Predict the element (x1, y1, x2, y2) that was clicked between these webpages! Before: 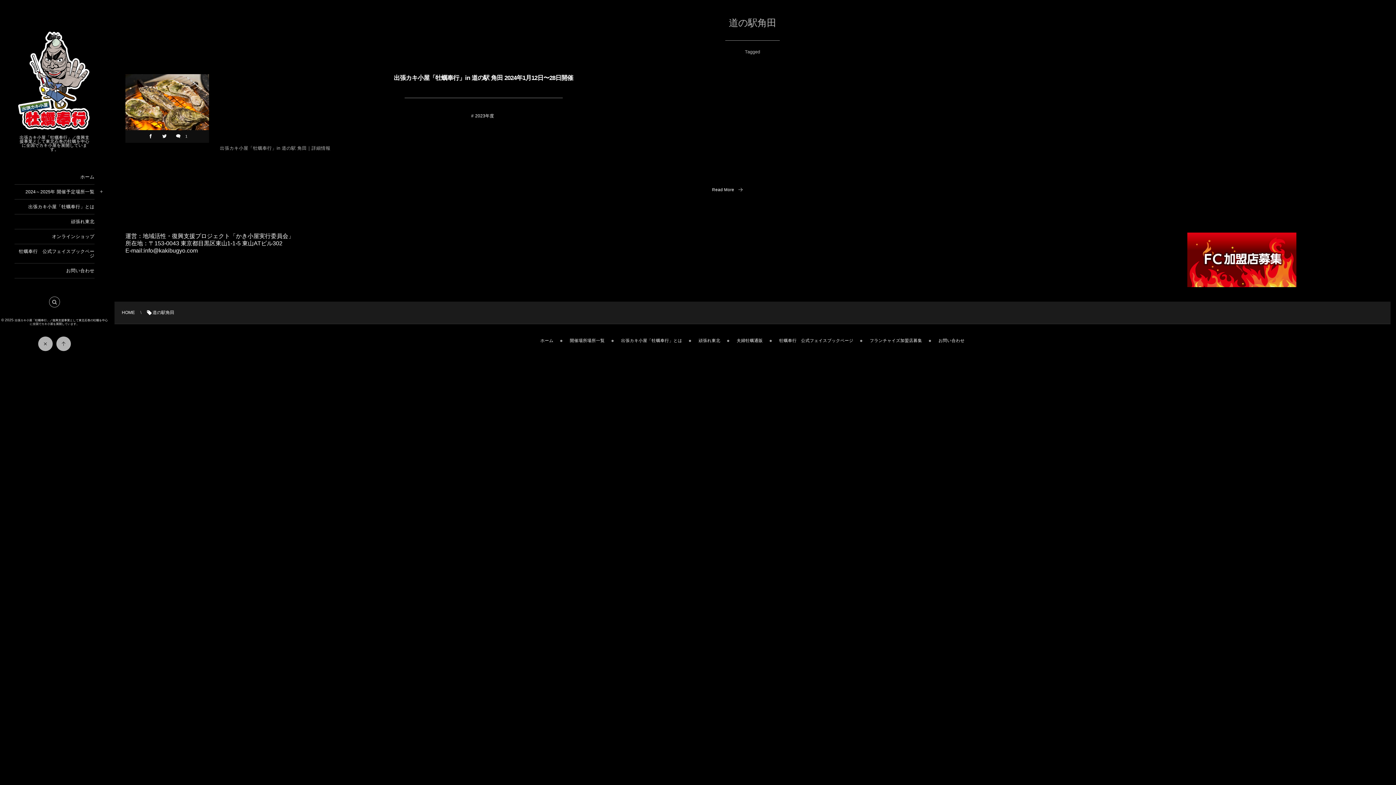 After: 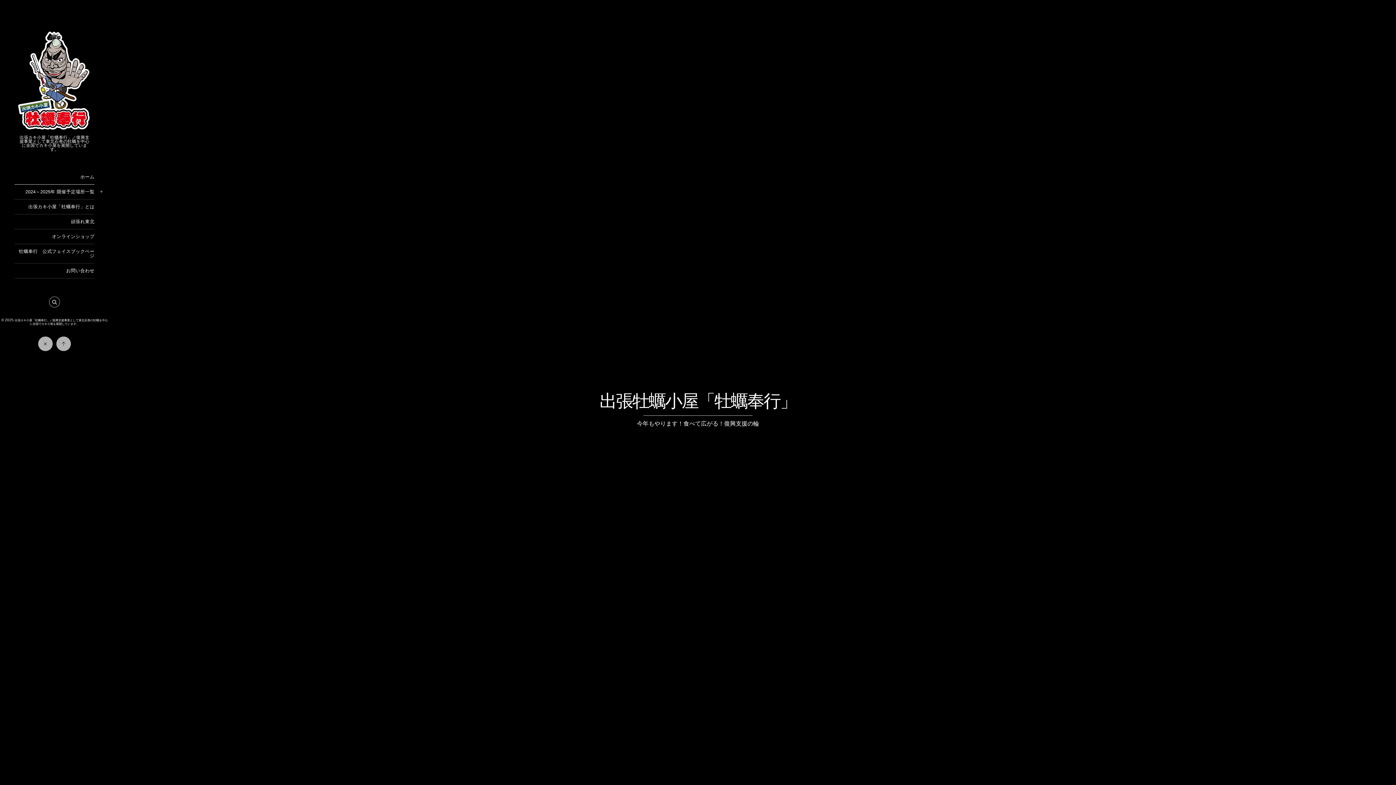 Action: label: 出張カキ小屋「牡蠣奉行」／復興支援事業として東北石巻の牡蠣を中心に全国でカキ小屋を展開しています。 bbox: (14, 318, 107, 325)